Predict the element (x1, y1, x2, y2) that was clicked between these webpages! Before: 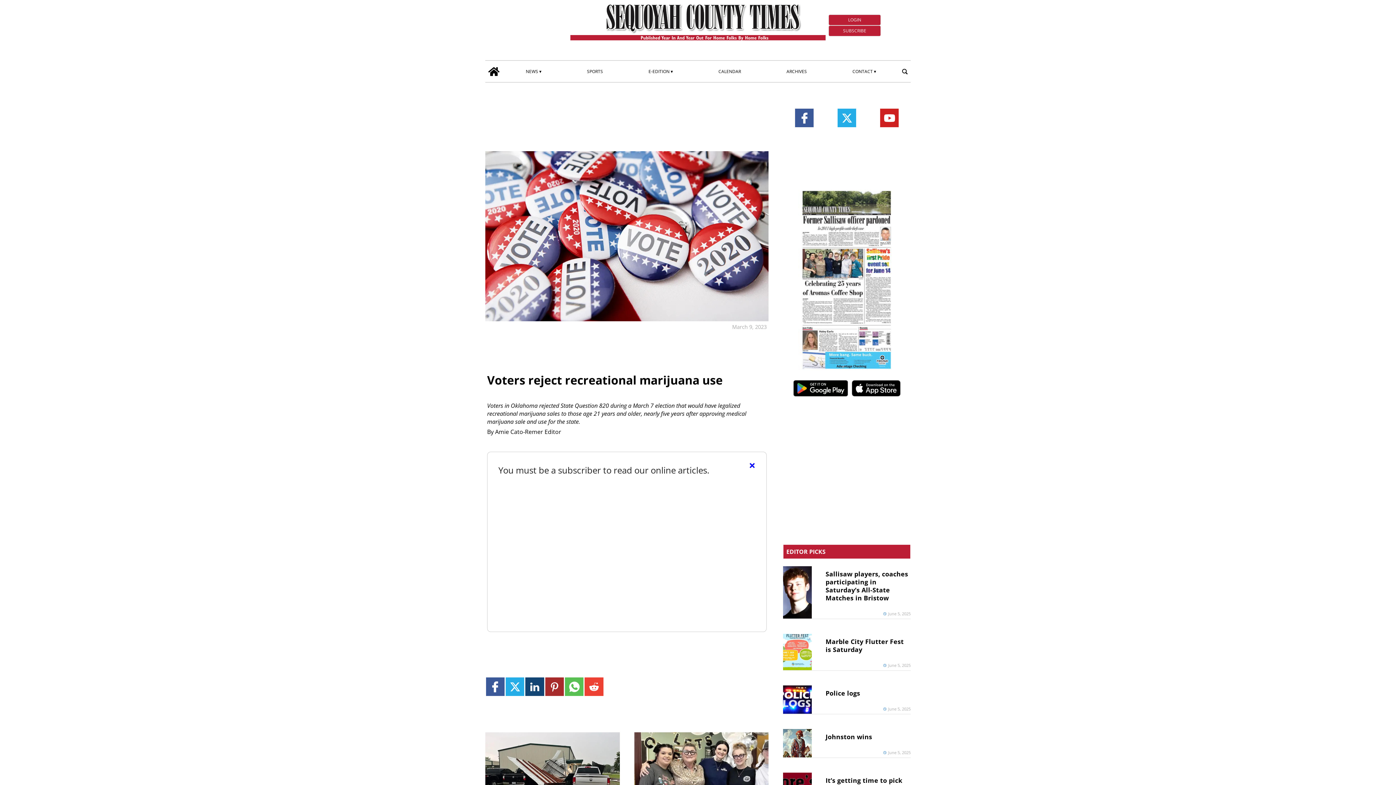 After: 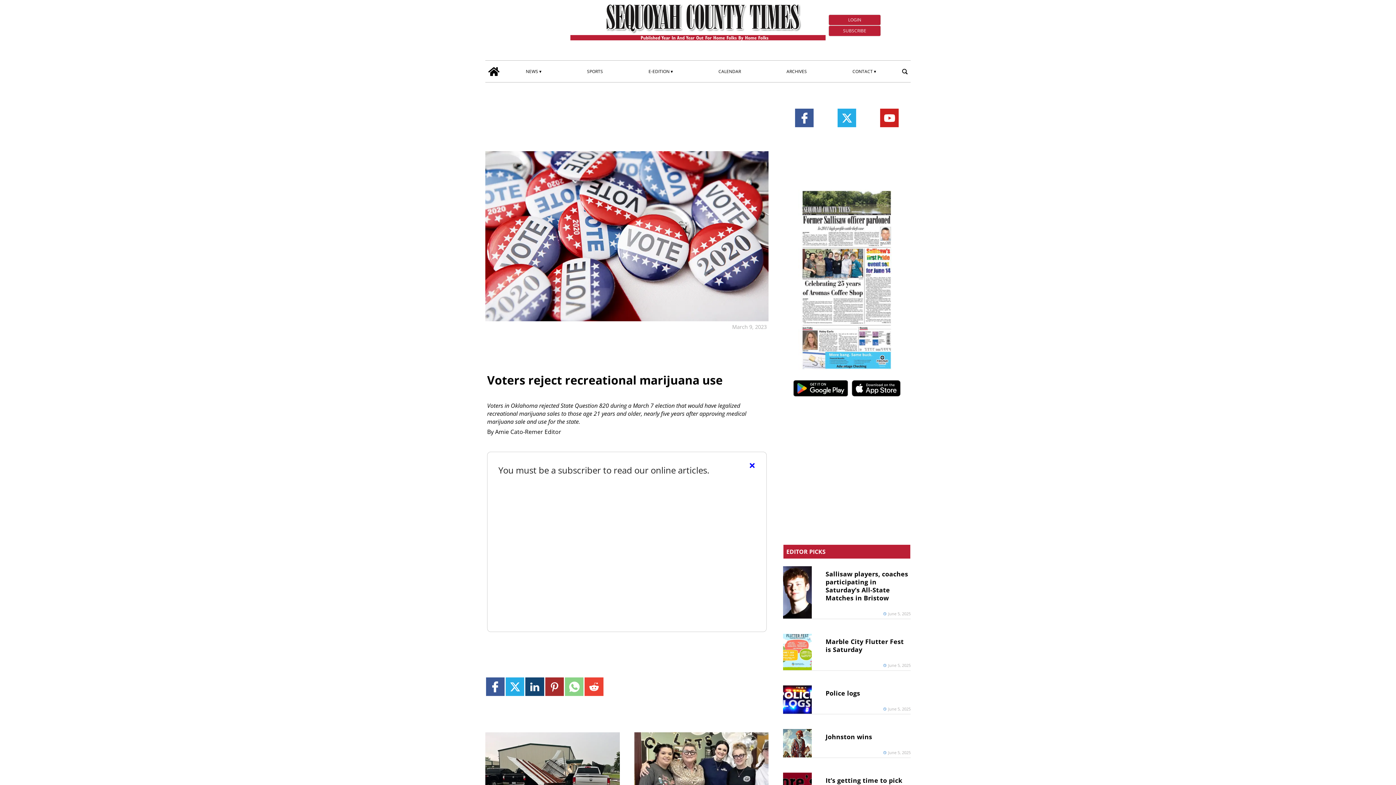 Action: bbox: (565, 677, 583, 696) label: Link to page in whatsapp